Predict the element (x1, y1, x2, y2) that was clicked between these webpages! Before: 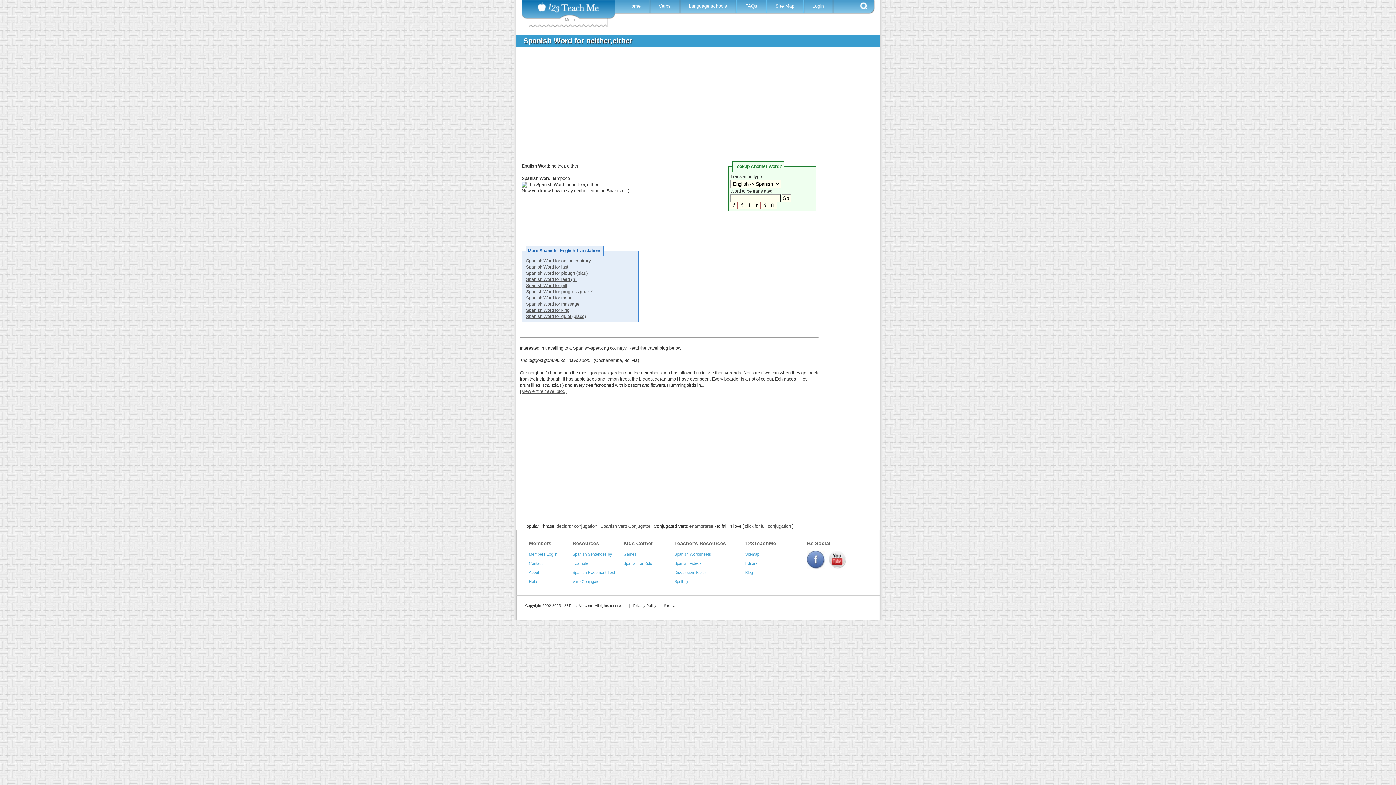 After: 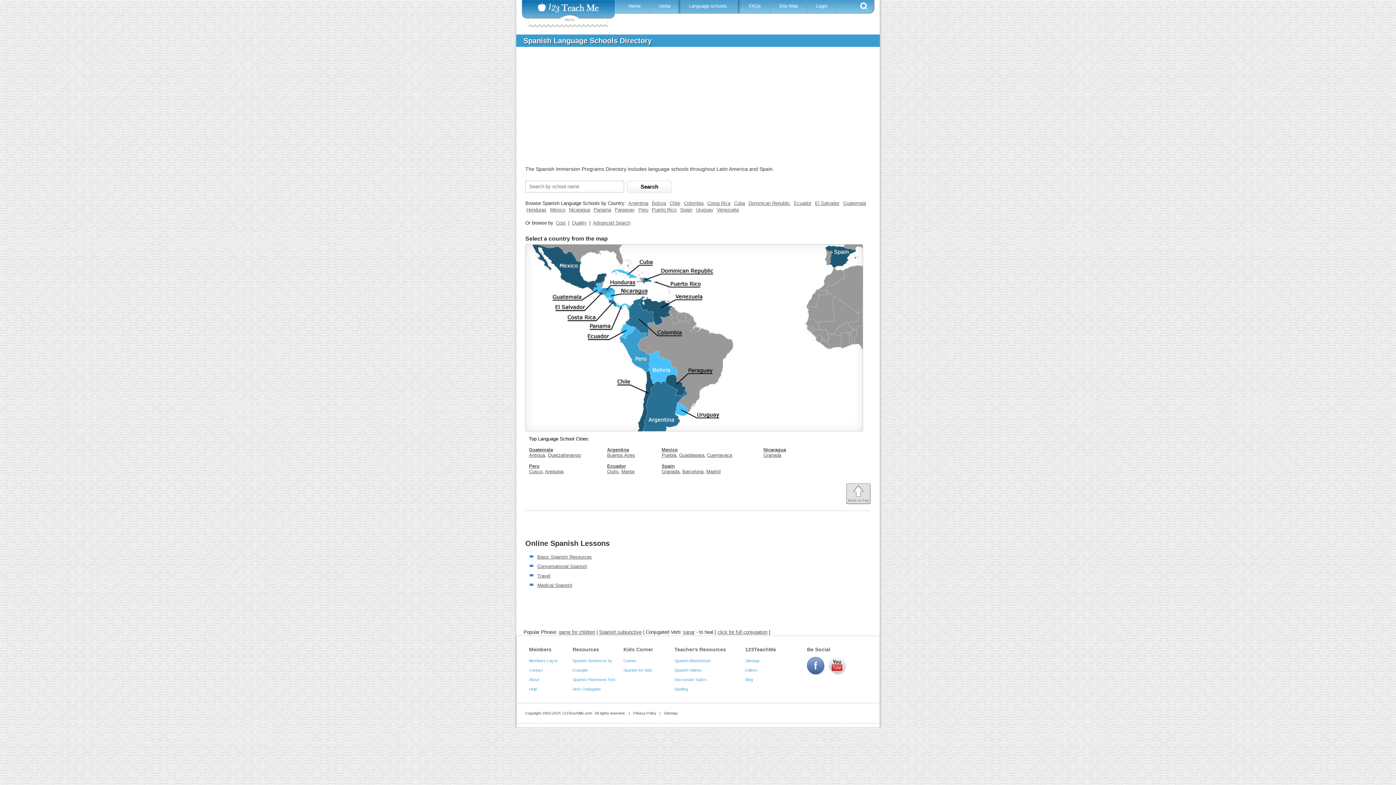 Action: label: Language schools bbox: (681, 3, 737, 8)